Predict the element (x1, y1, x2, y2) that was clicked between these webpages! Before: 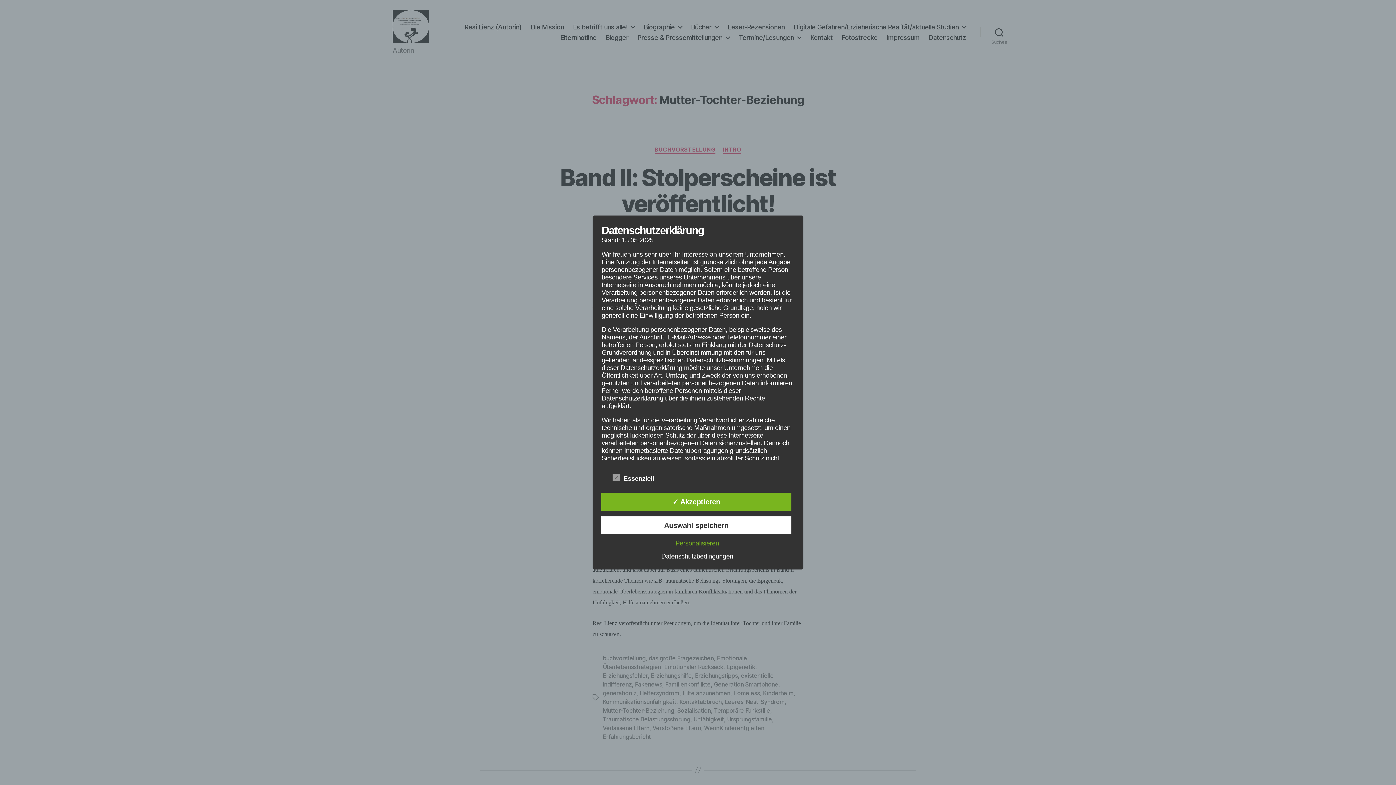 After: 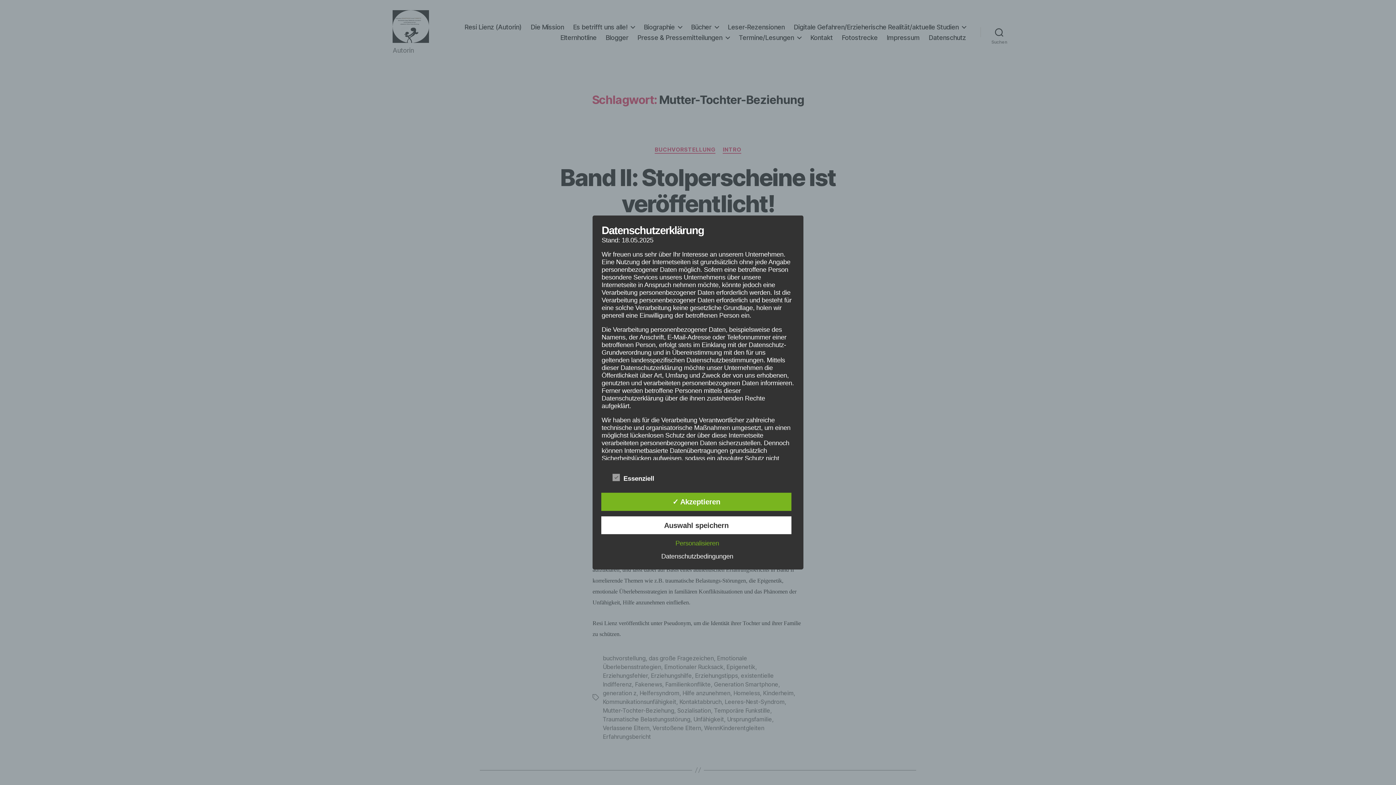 Action: bbox: (657, 553, 737, 560) label: Datenschutzbedingungen